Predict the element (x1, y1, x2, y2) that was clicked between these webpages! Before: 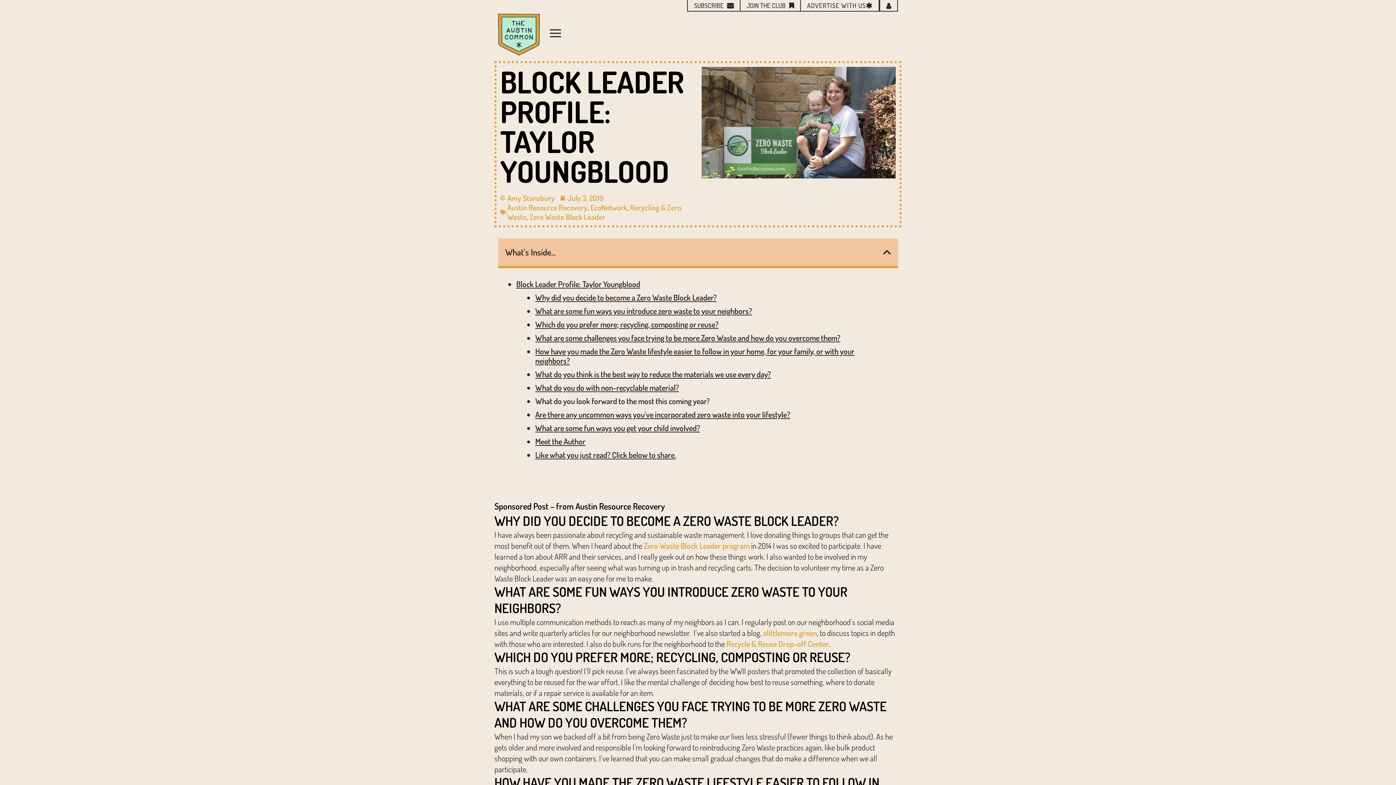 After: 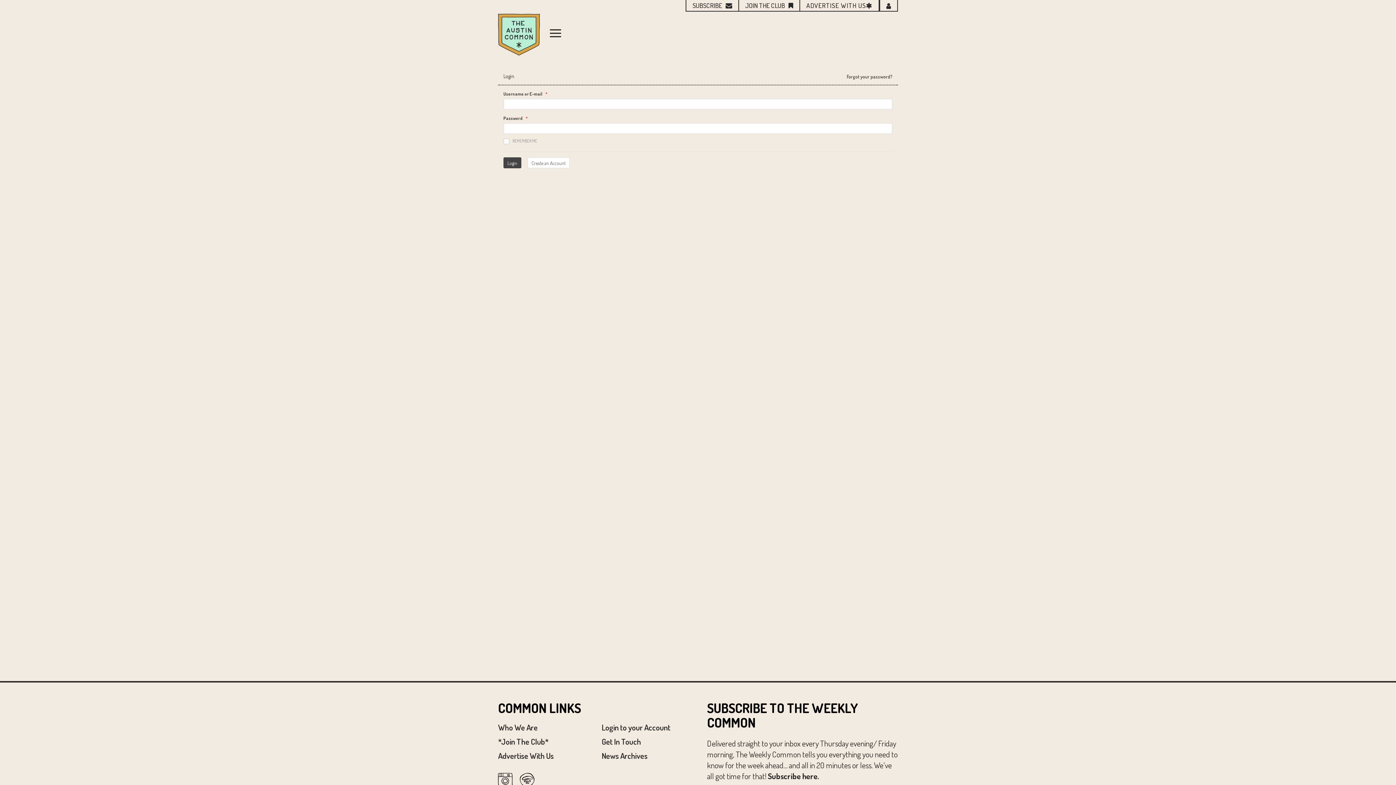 Action: bbox: (879, 0, 898, 11)